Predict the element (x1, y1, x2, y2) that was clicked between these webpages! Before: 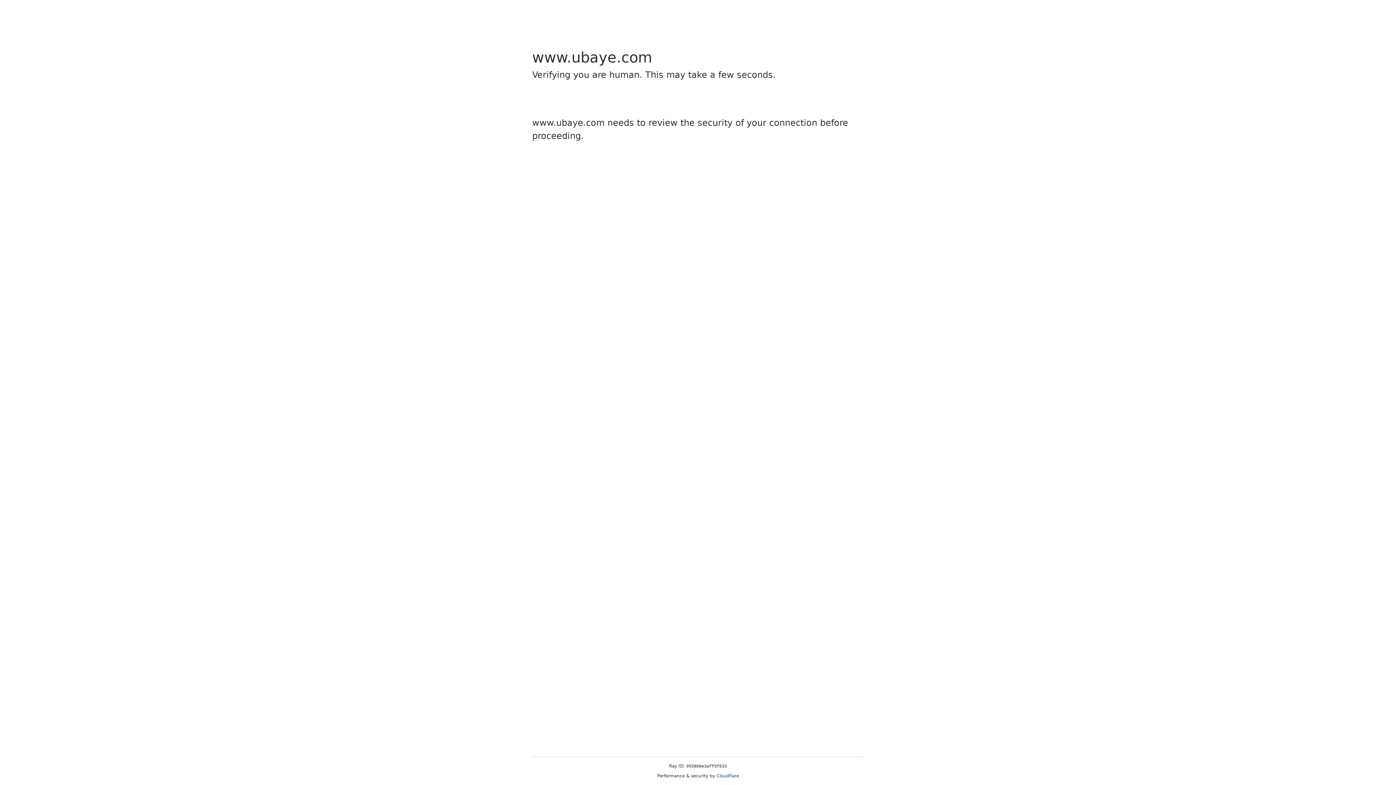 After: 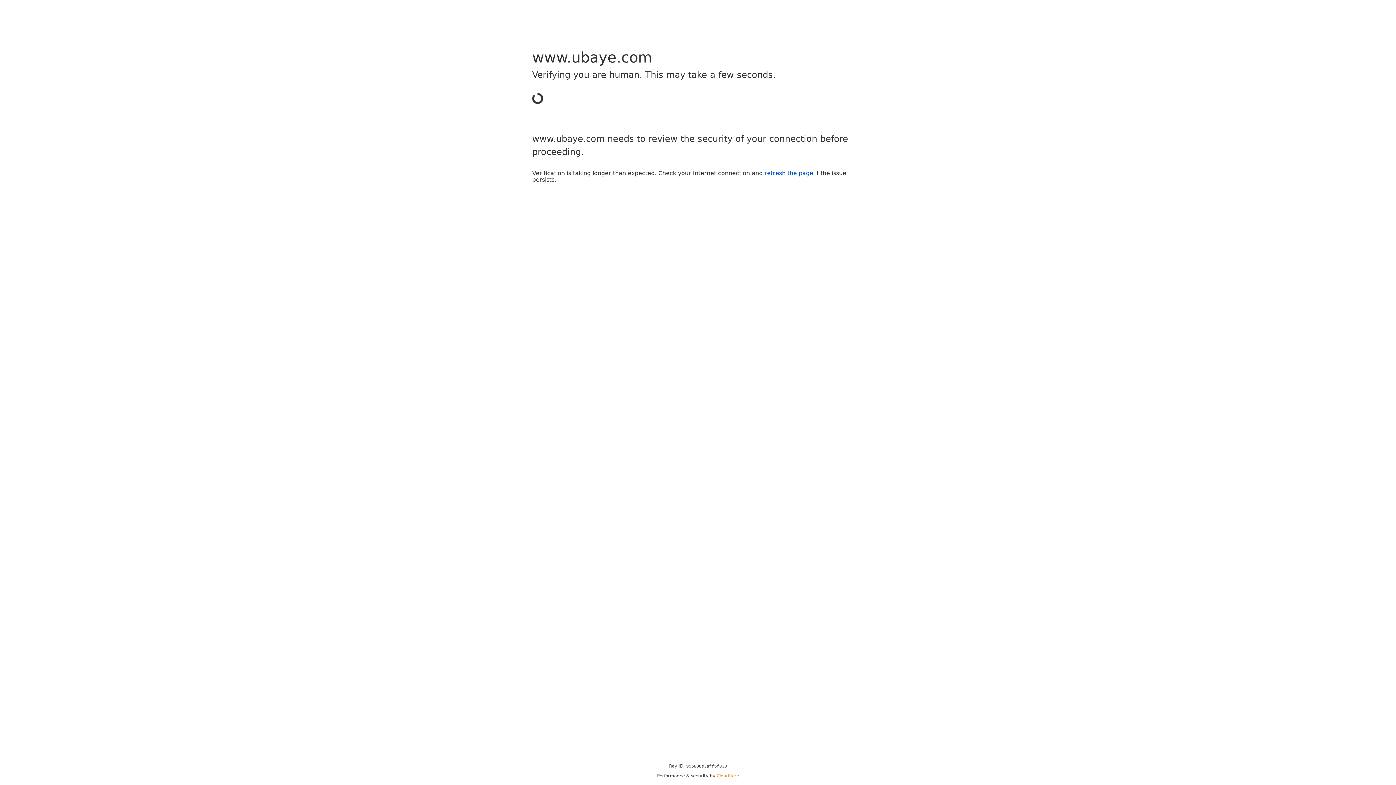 Action: label: Cloudflare bbox: (716, 773, 739, 778)